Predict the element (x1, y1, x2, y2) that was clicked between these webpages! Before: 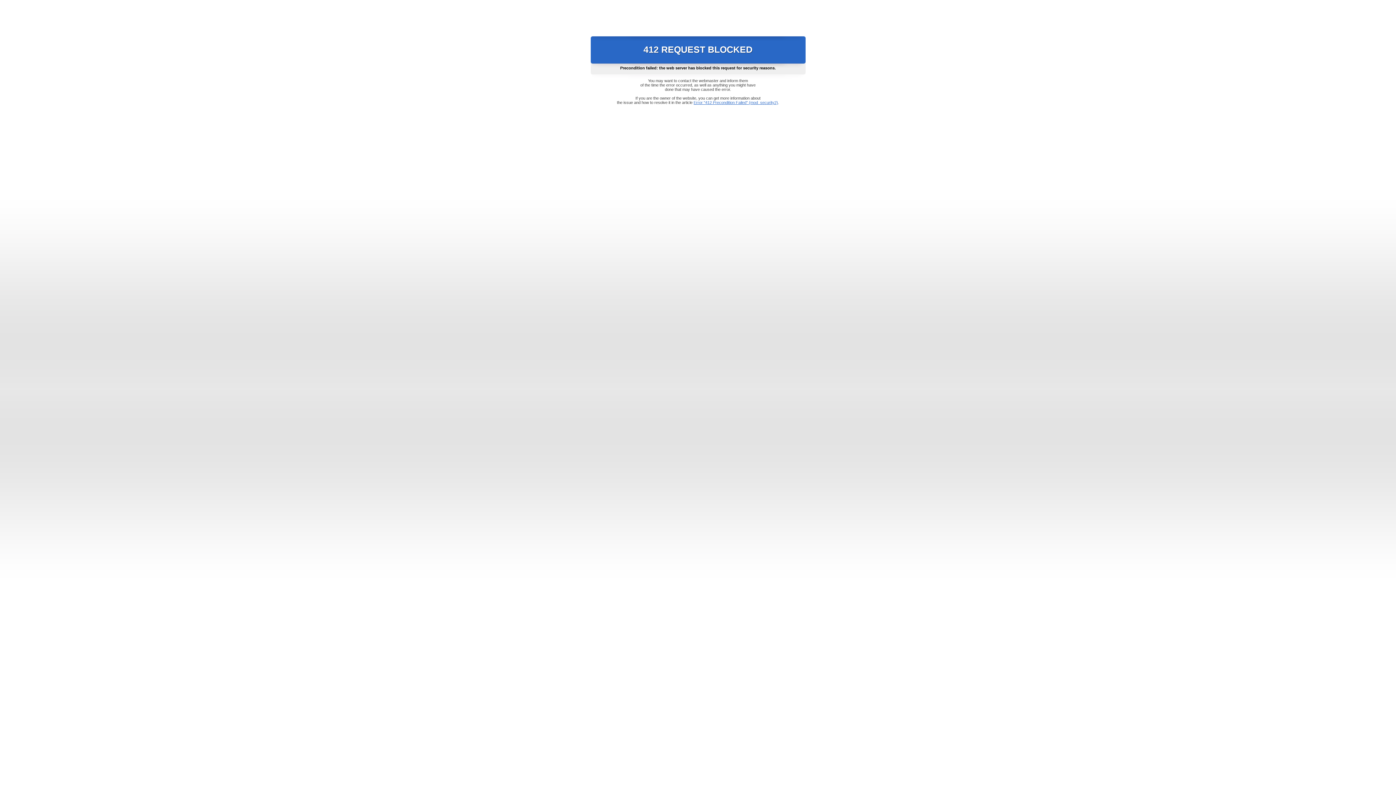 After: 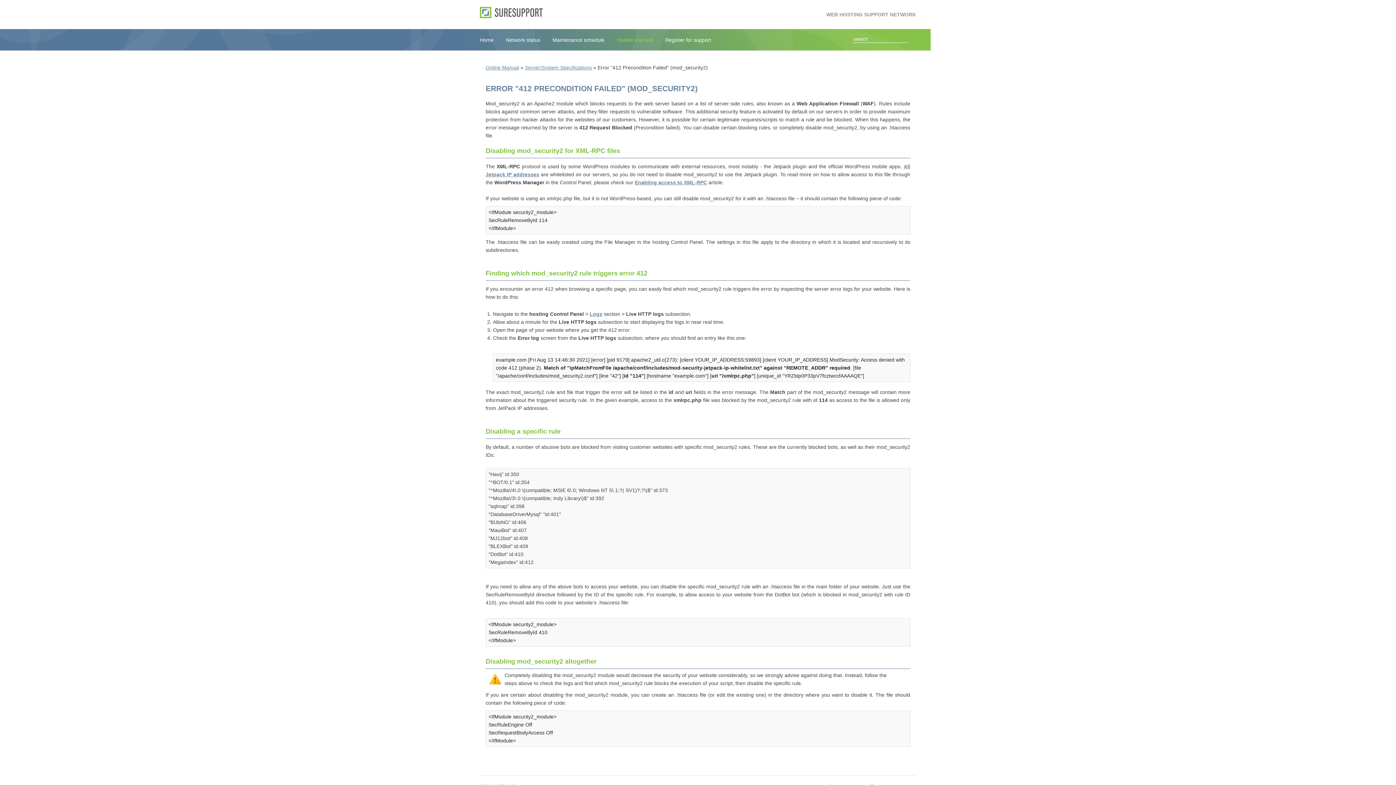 Action: label: Error "412 Precondition Failed" (mod_security2) bbox: (693, 100, 778, 104)